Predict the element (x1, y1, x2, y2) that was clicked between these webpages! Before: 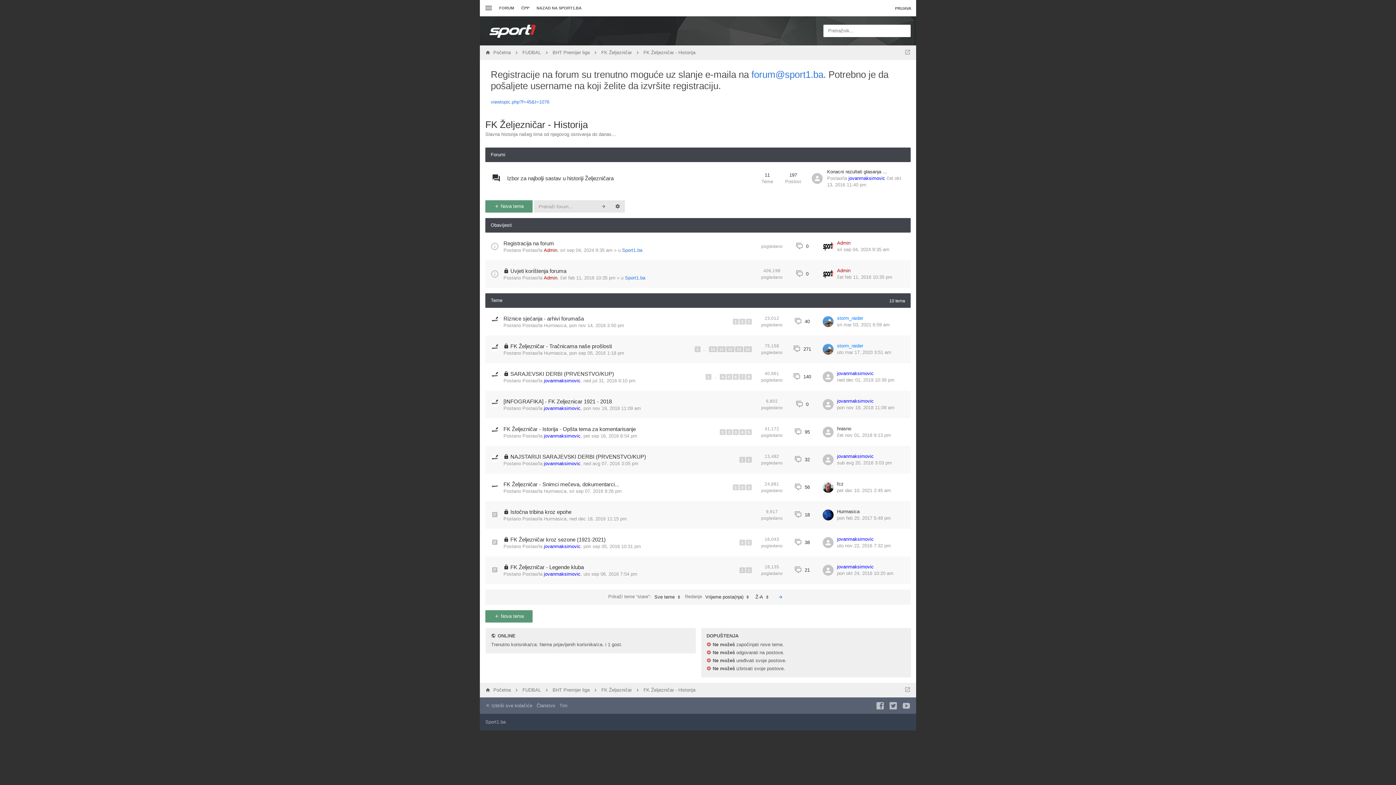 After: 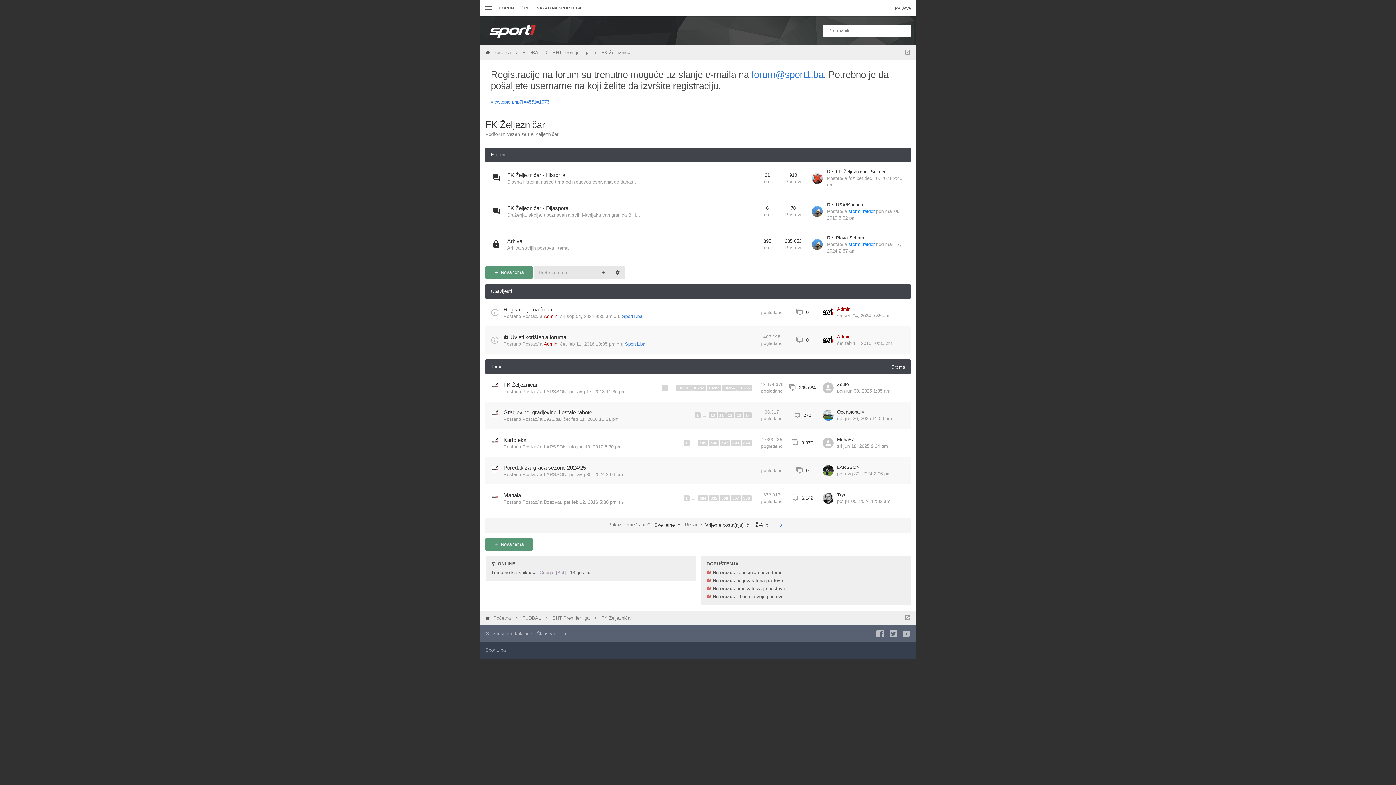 Action: bbox: (601, 45, 632, 60) label: FK Željezničar